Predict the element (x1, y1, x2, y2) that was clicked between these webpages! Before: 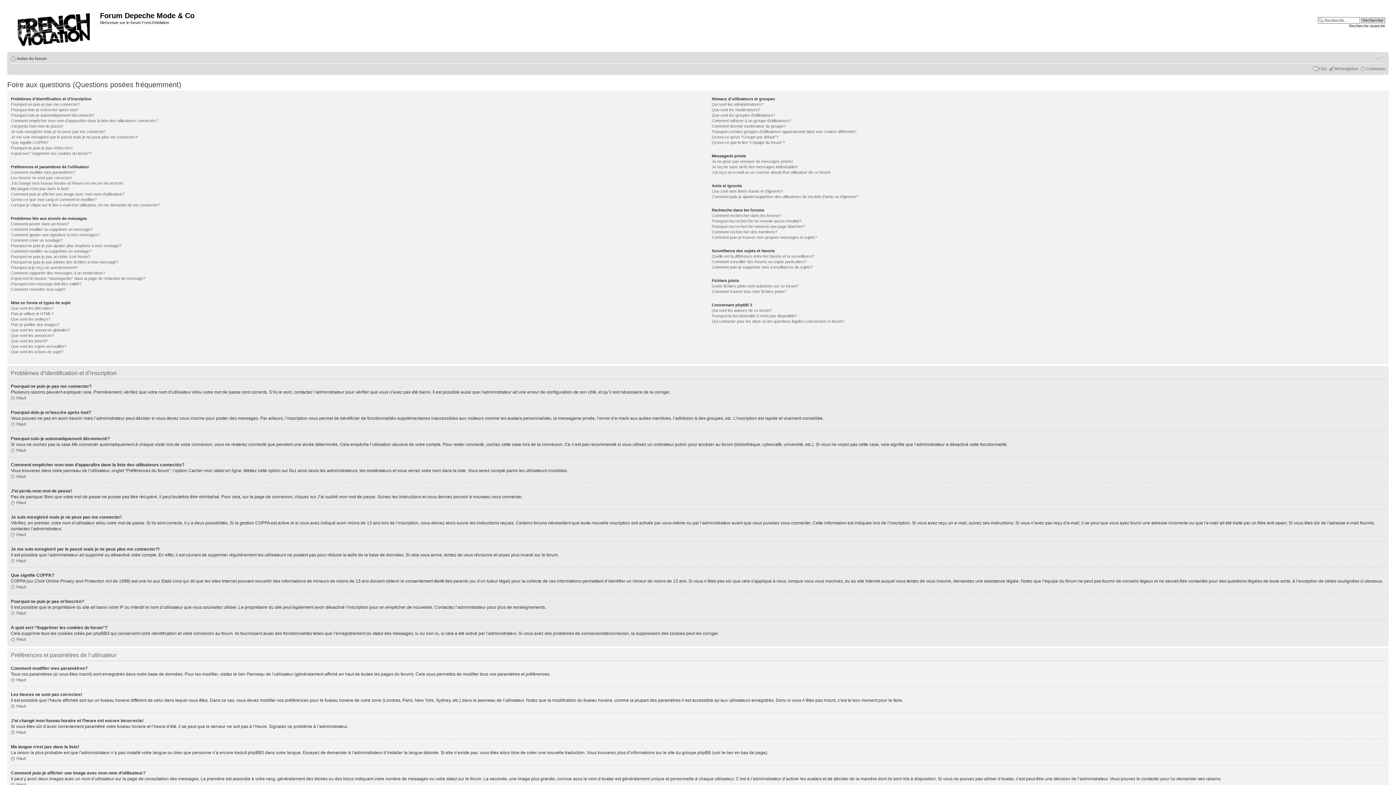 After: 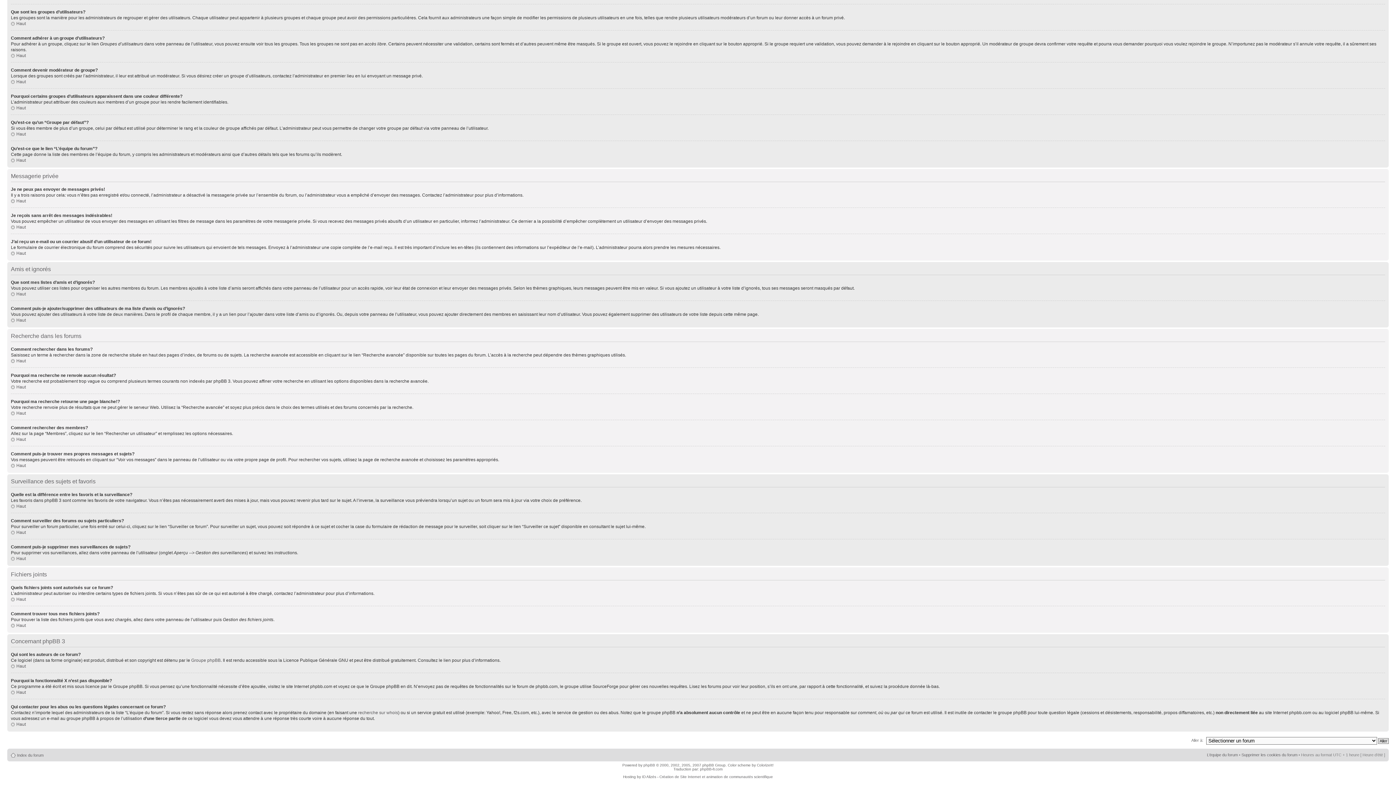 Action: bbox: (711, 224, 805, 228) label: Pourquoi ma recherche retourne une page blanche!?